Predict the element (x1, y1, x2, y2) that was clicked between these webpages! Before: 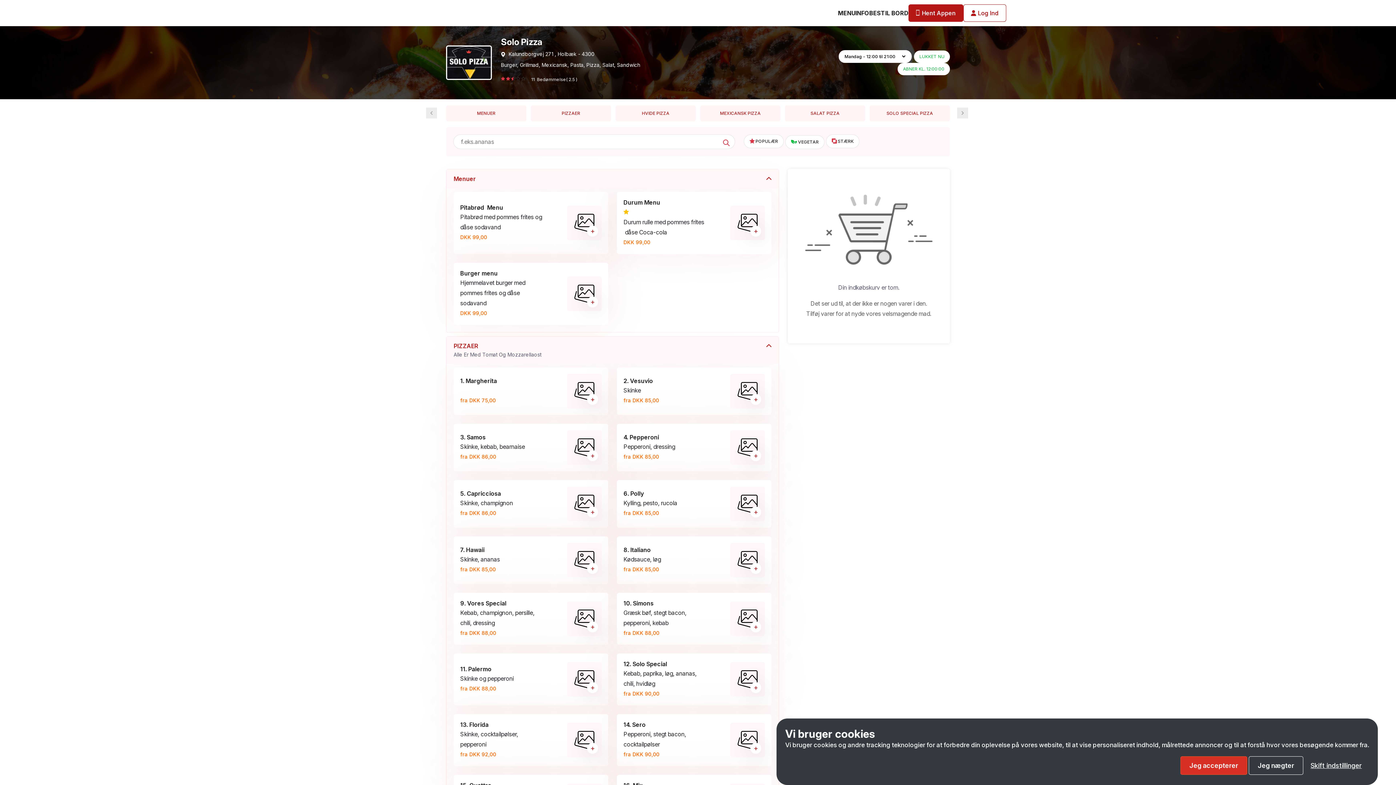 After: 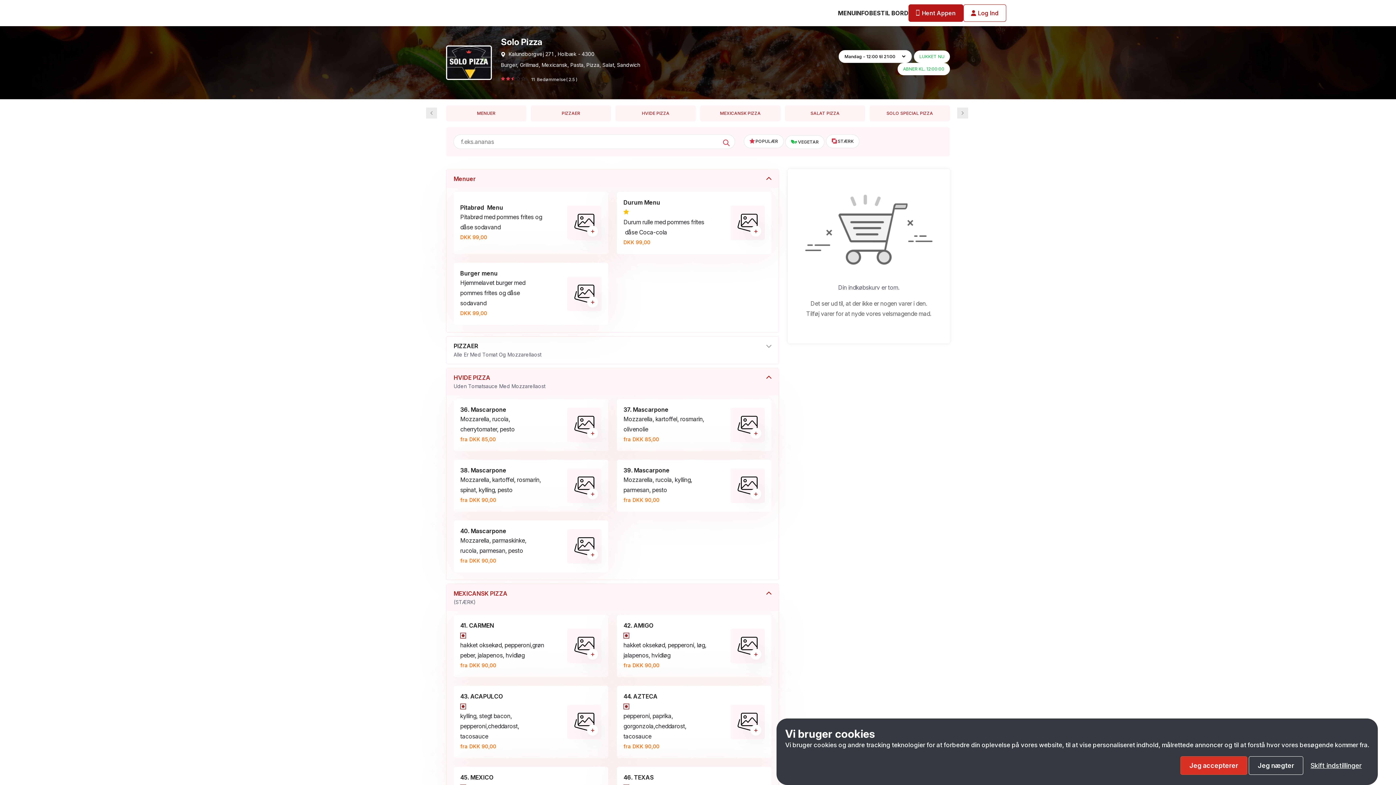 Action: bbox: (446, 336, 778, 364) label: PIZZAER
Alle Er Med Tomat Og Mozzarellaost